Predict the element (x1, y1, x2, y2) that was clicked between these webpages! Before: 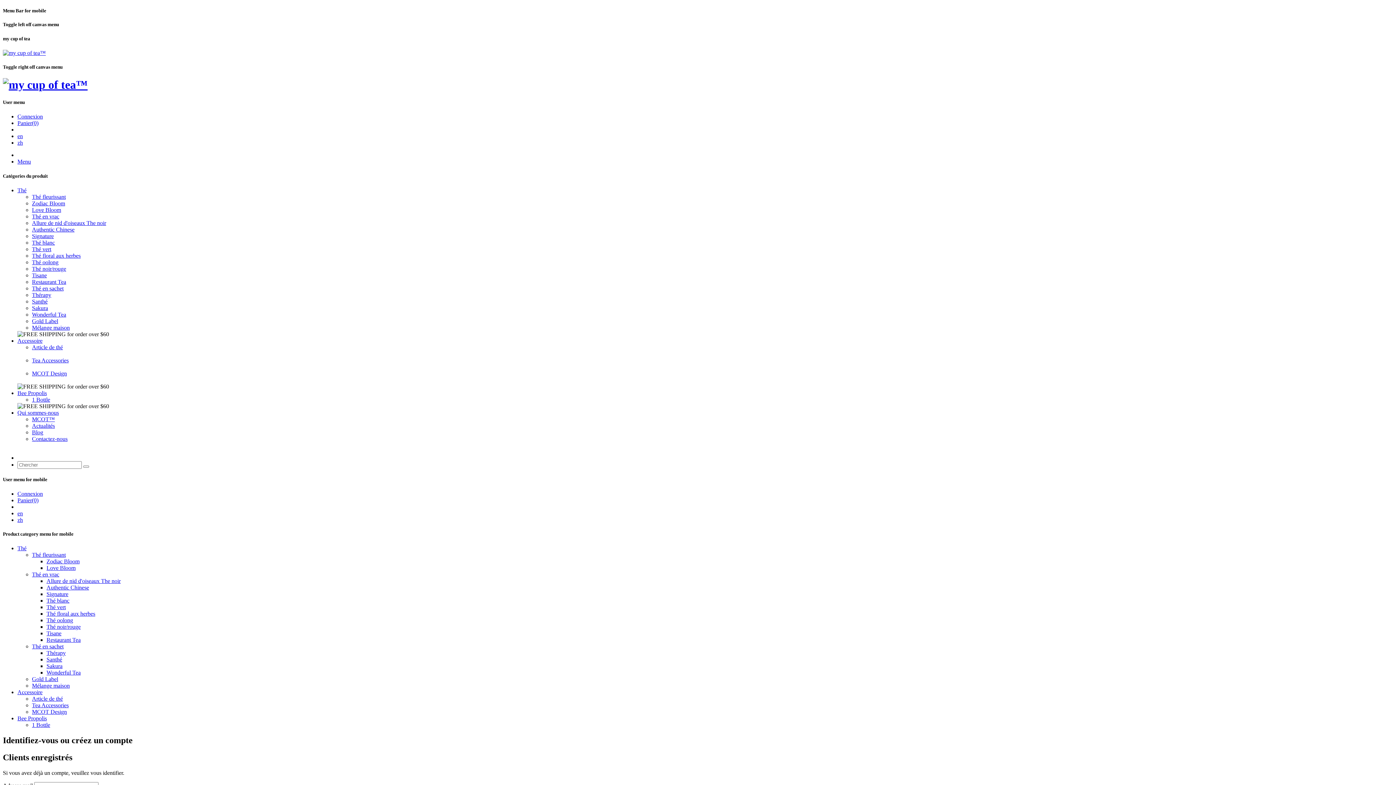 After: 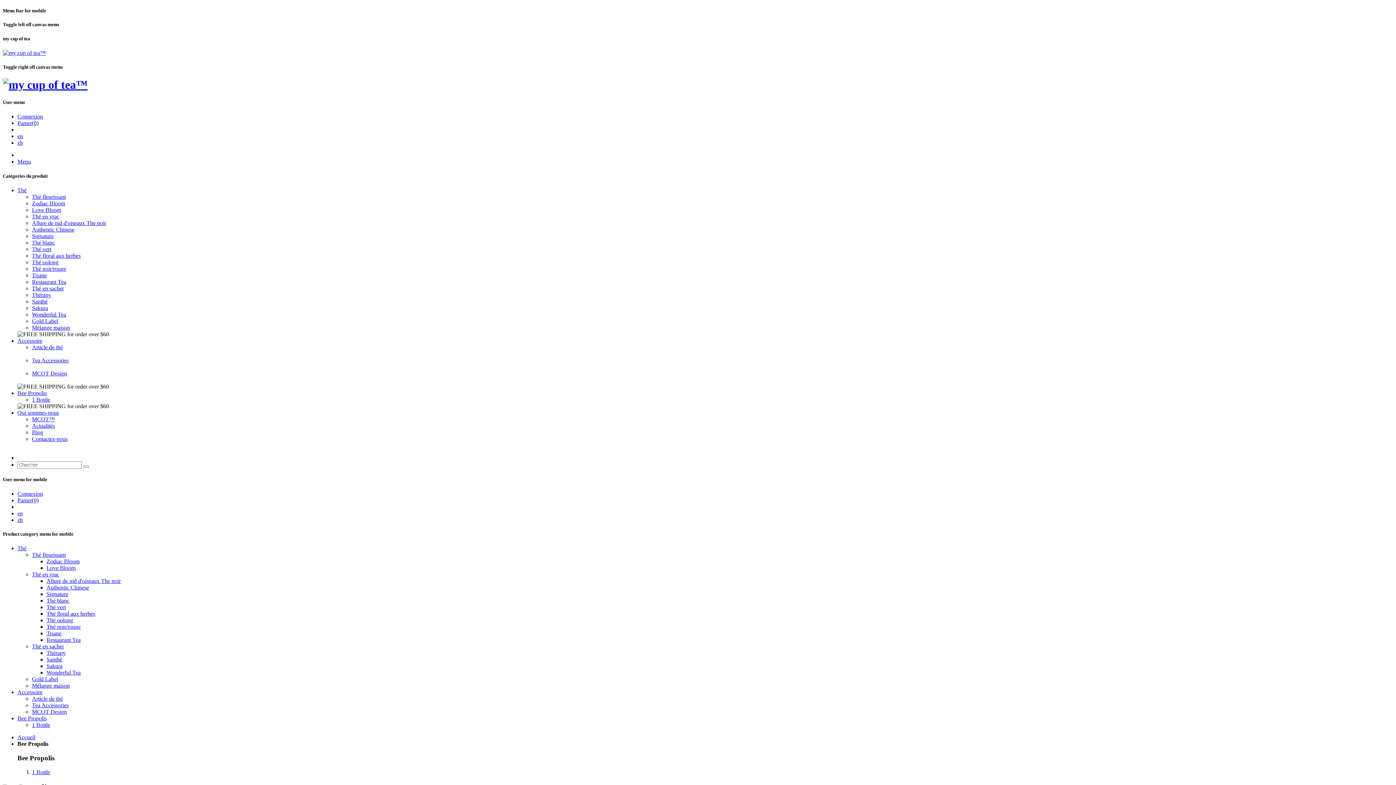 Action: label: Bee Propolis bbox: (17, 390, 46, 396)